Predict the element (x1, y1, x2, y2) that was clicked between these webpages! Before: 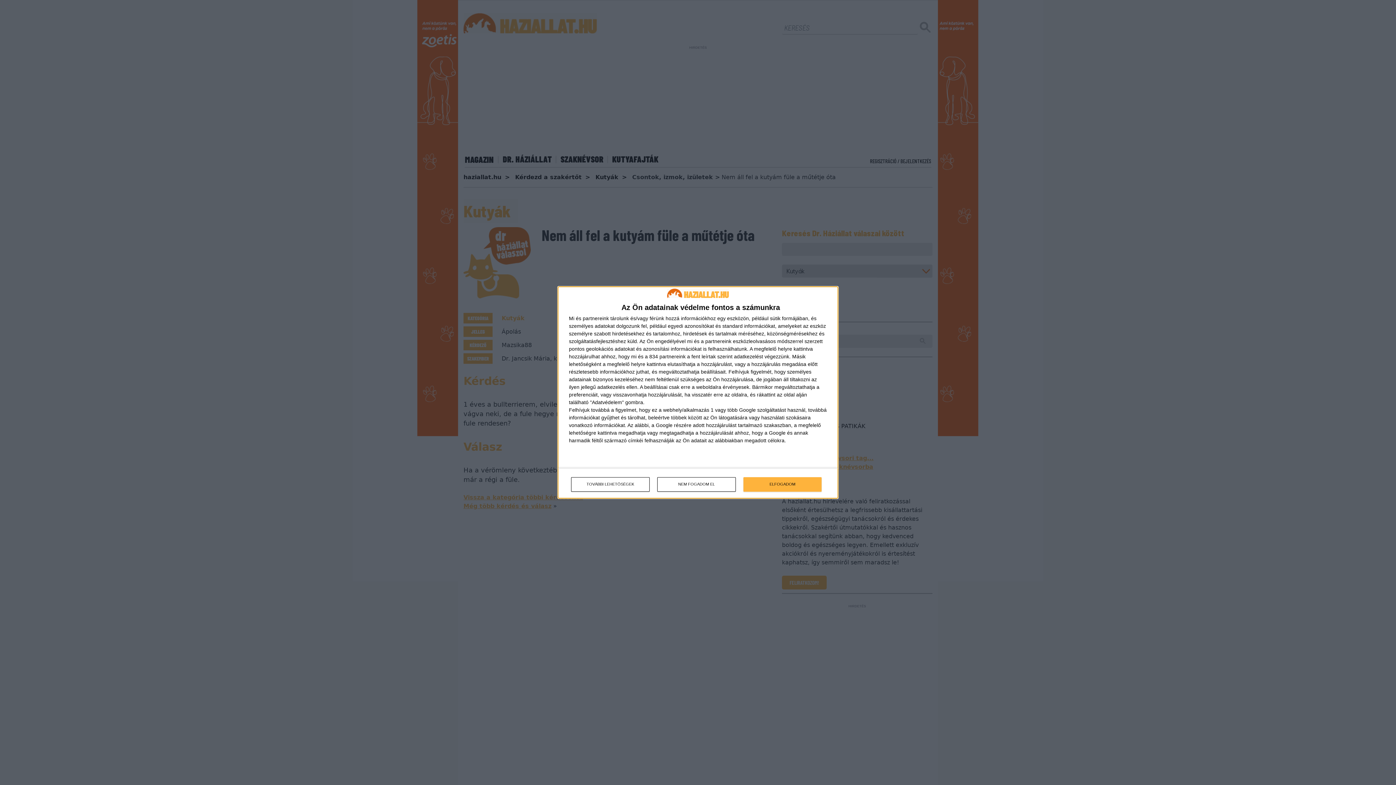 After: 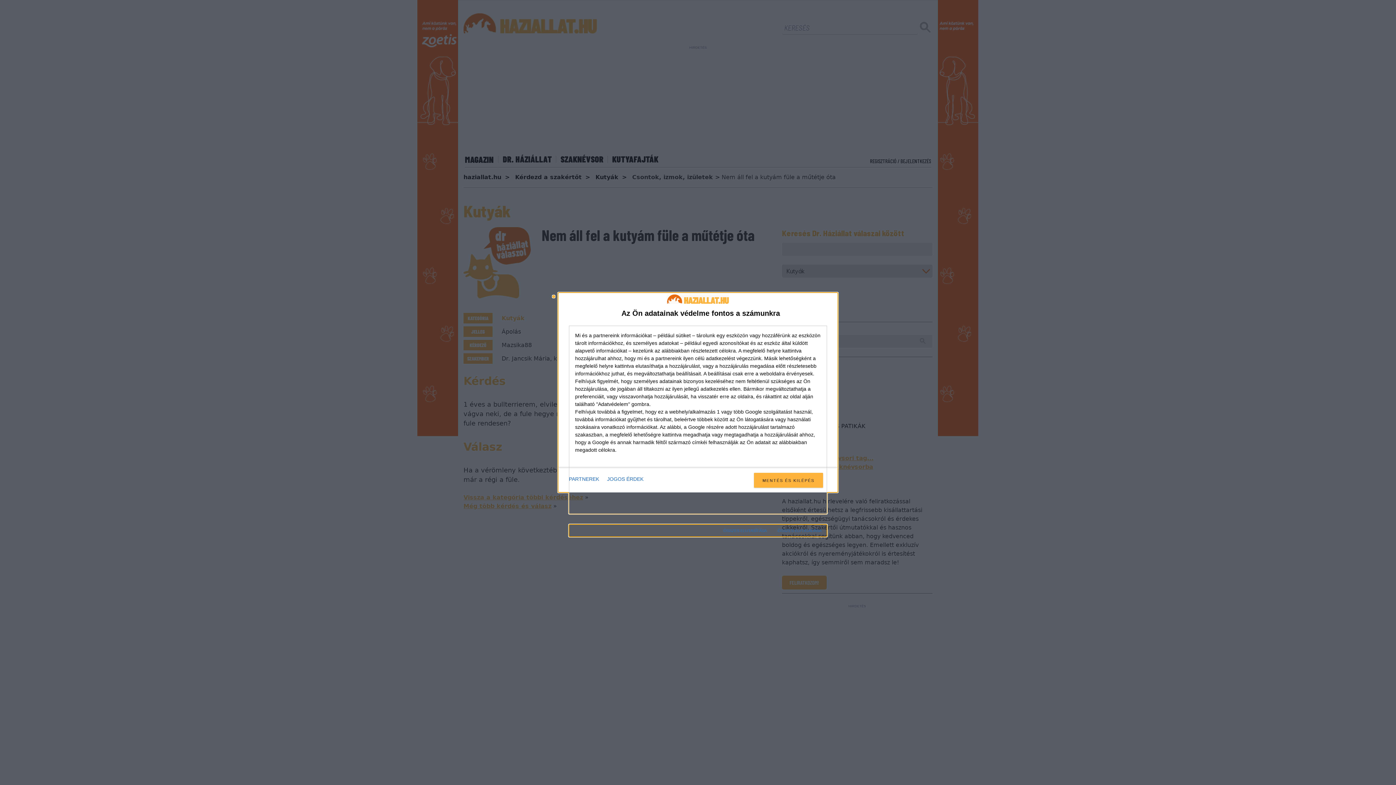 Action: bbox: (571, 477, 649, 491) label: TOVÁBBI LEHETŐSÉGEK